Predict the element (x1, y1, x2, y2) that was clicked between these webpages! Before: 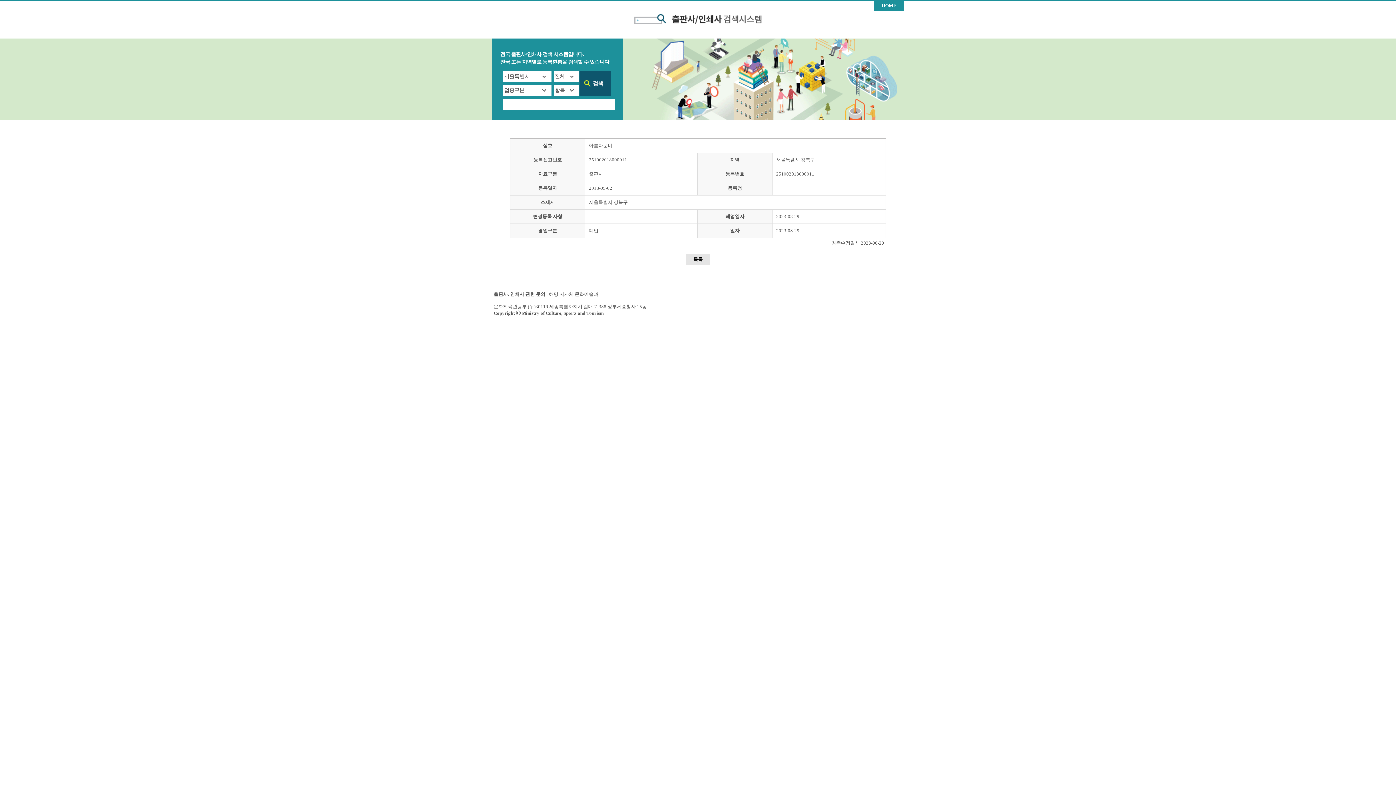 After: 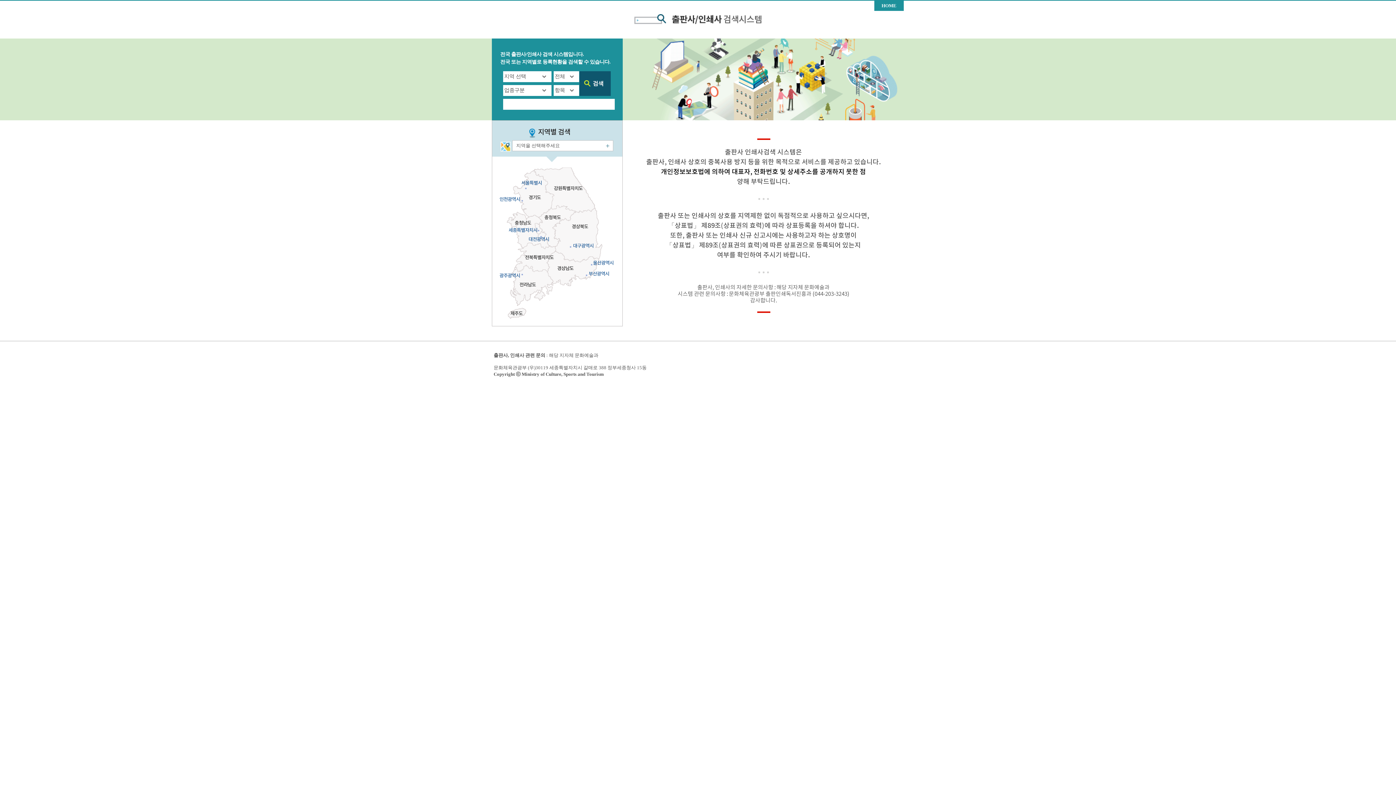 Action: bbox: (634, 15, 761, 26)